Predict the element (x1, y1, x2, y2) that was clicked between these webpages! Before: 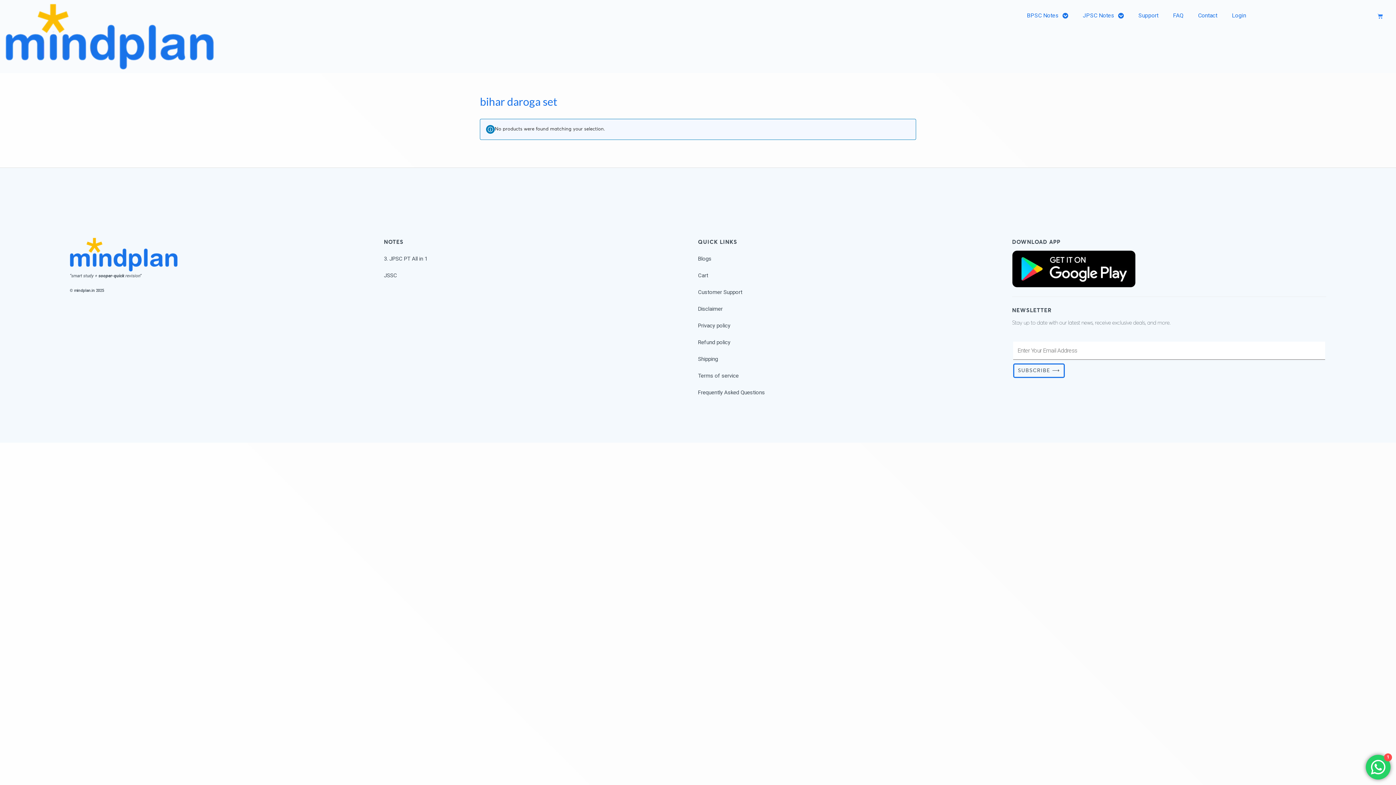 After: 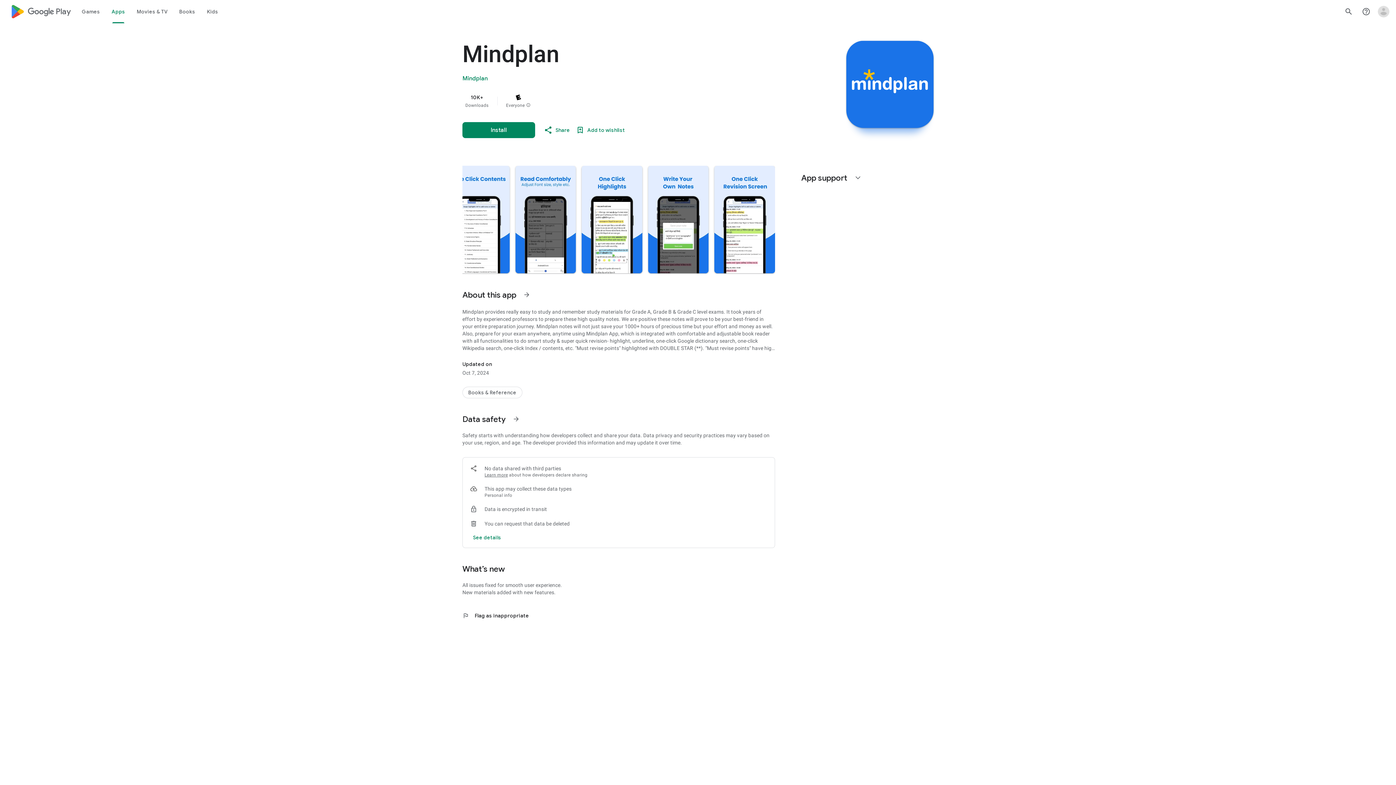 Action: bbox: (1012, 250, 1218, 287)